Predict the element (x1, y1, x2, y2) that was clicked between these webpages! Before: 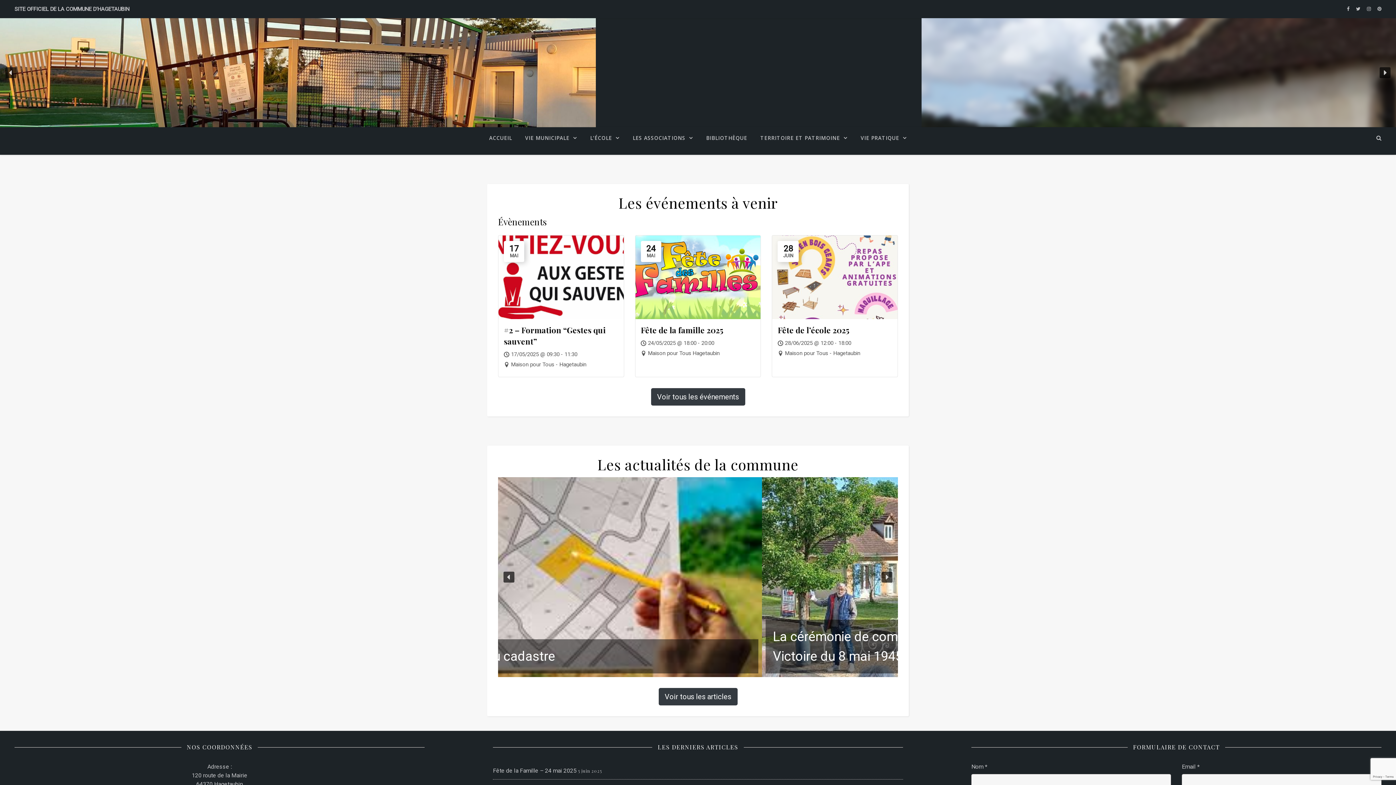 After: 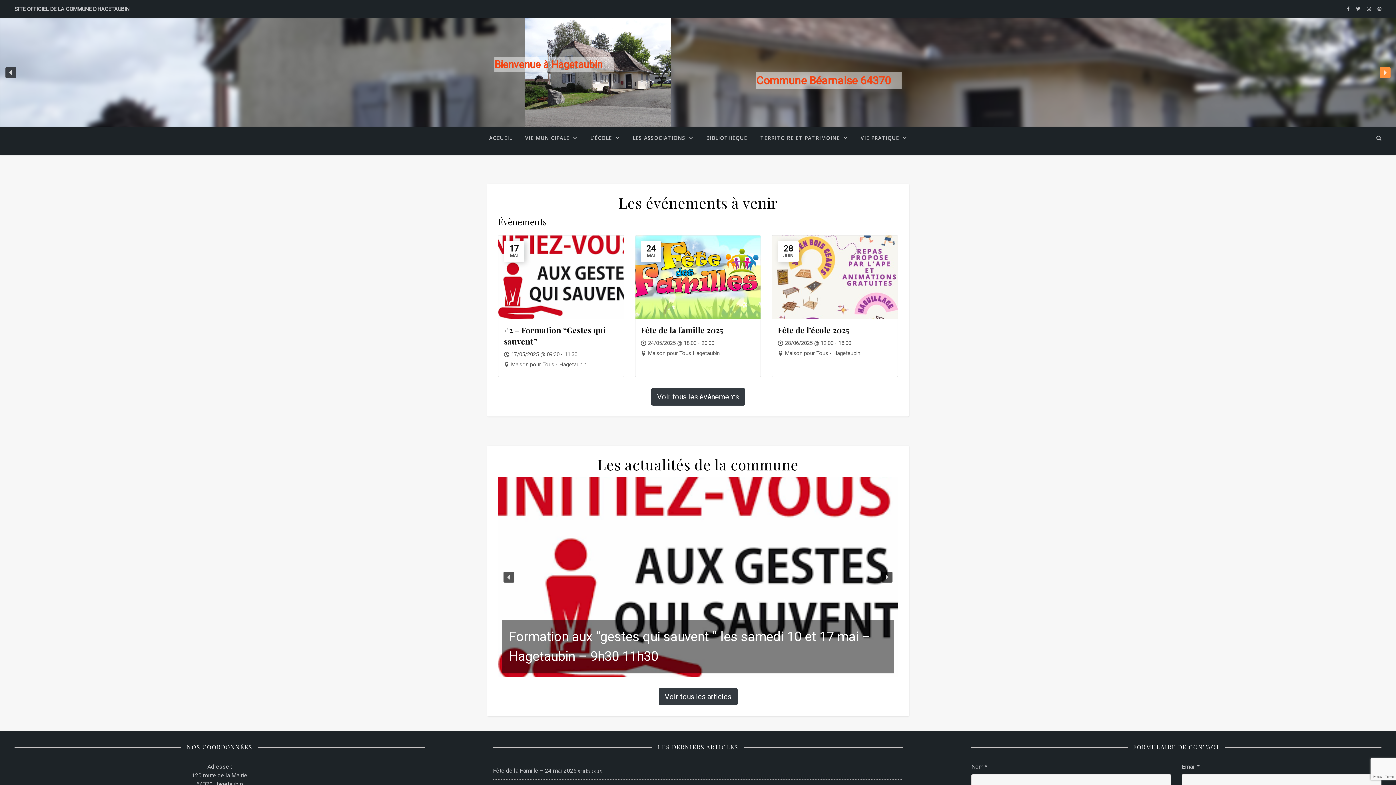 Action: label: next arrow bbox: (1380, 67, 1390, 78)